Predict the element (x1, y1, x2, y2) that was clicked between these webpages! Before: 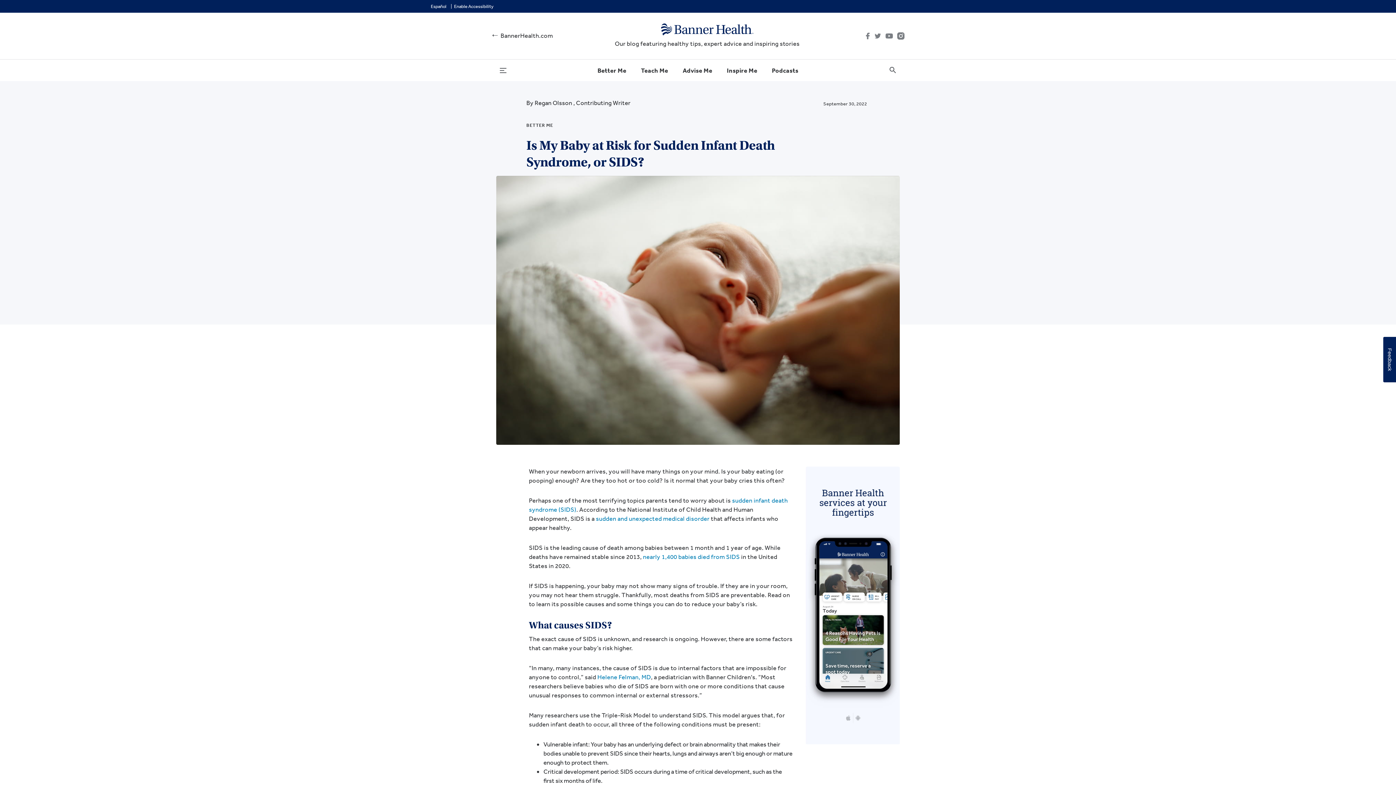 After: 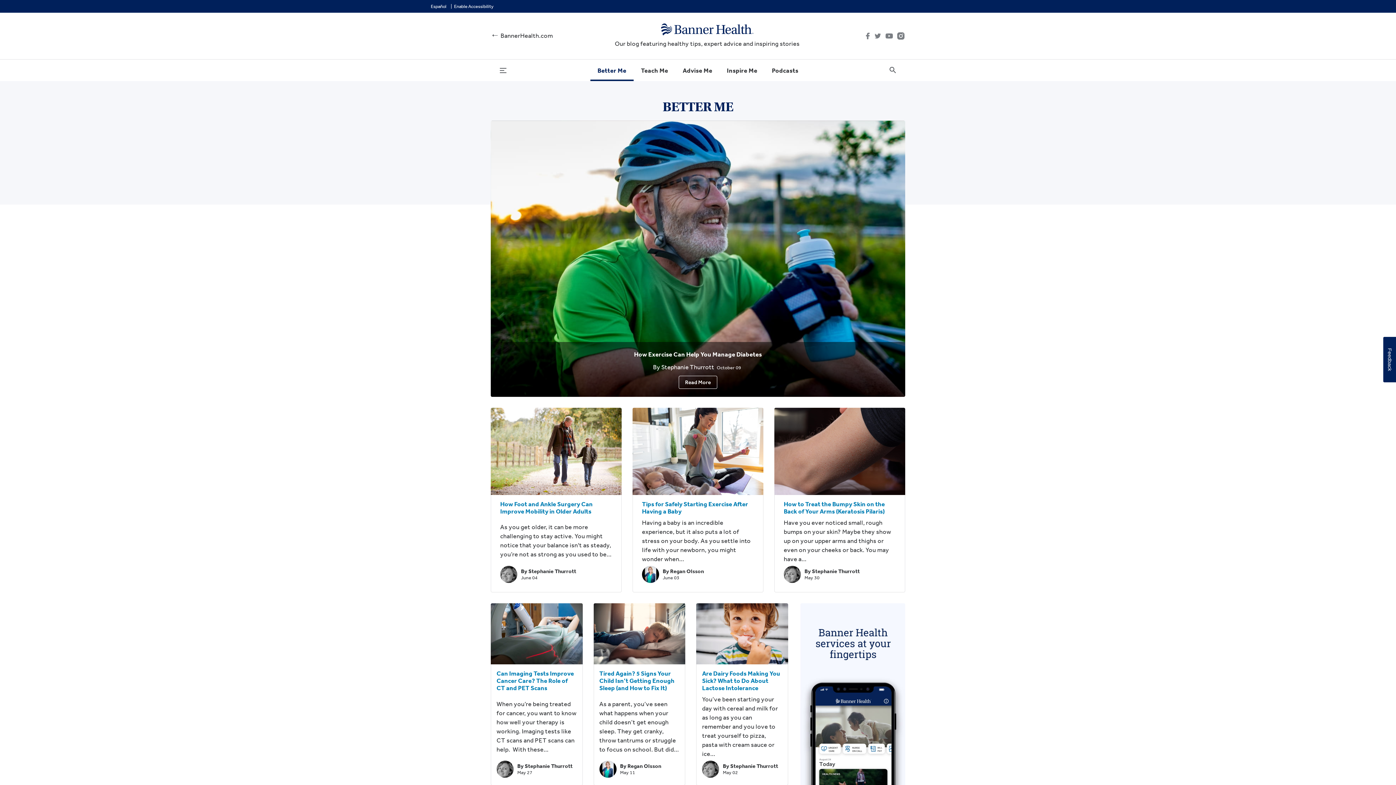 Action: bbox: (590, 59, 633, 81) label: Better Me